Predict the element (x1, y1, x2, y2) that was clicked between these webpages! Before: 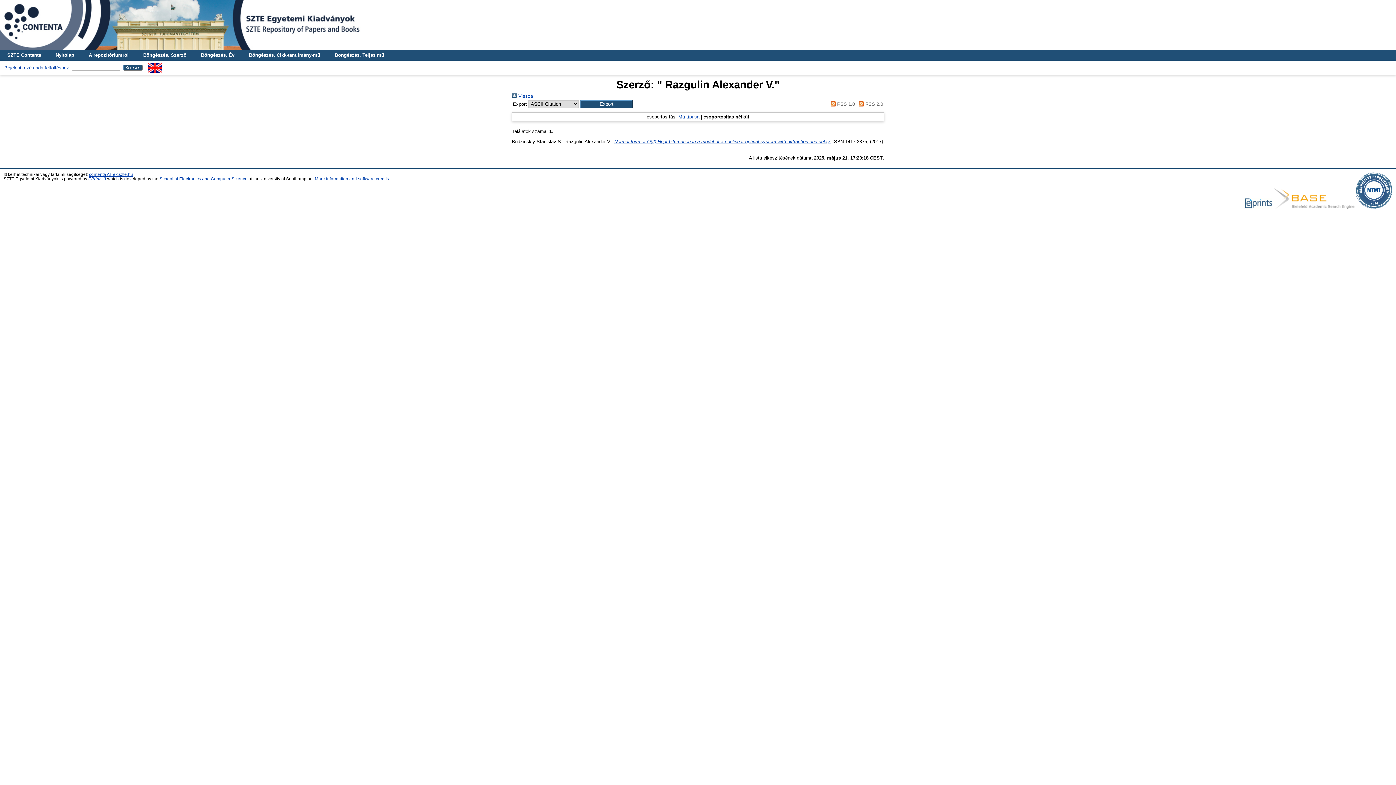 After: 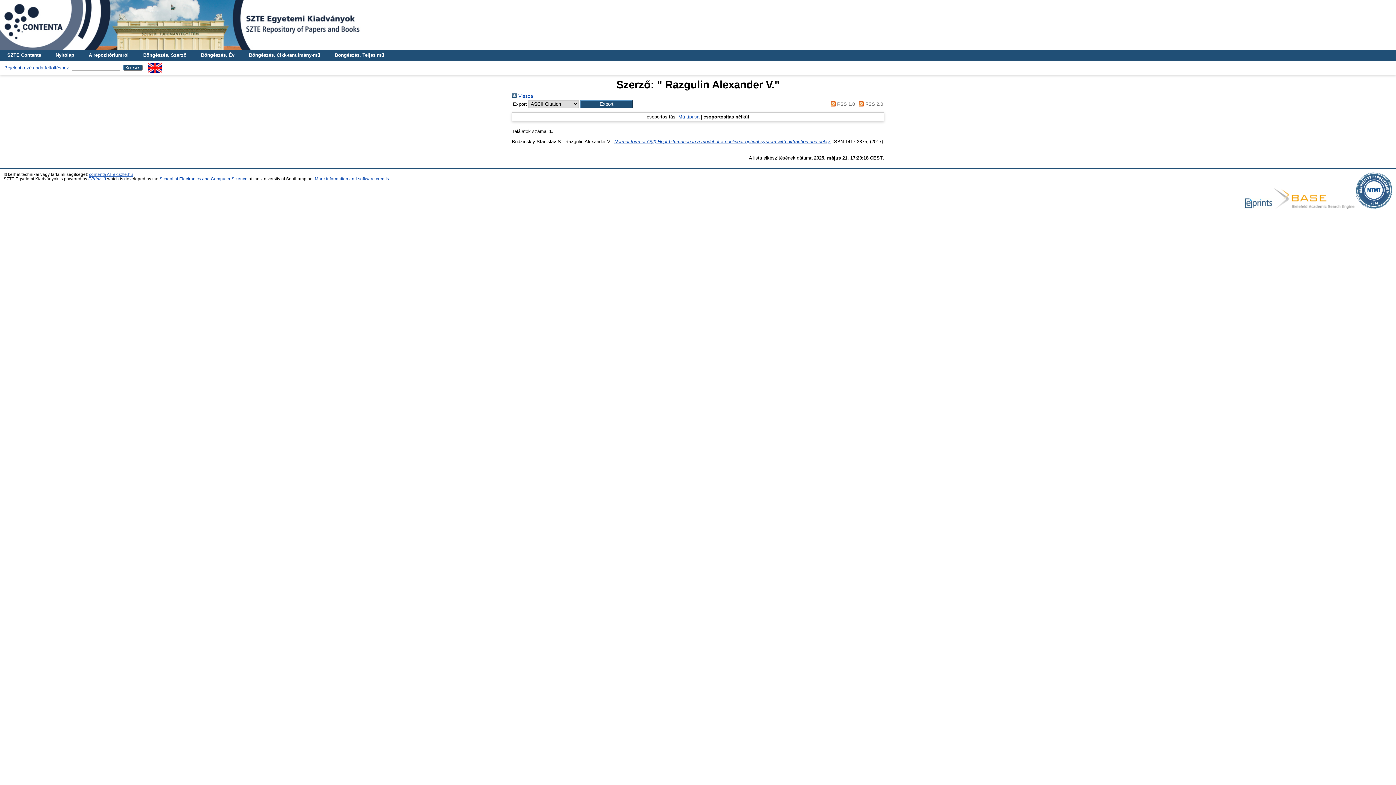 Action: label: contenta AT ek.szte.hu bbox: (89, 172, 133, 176)